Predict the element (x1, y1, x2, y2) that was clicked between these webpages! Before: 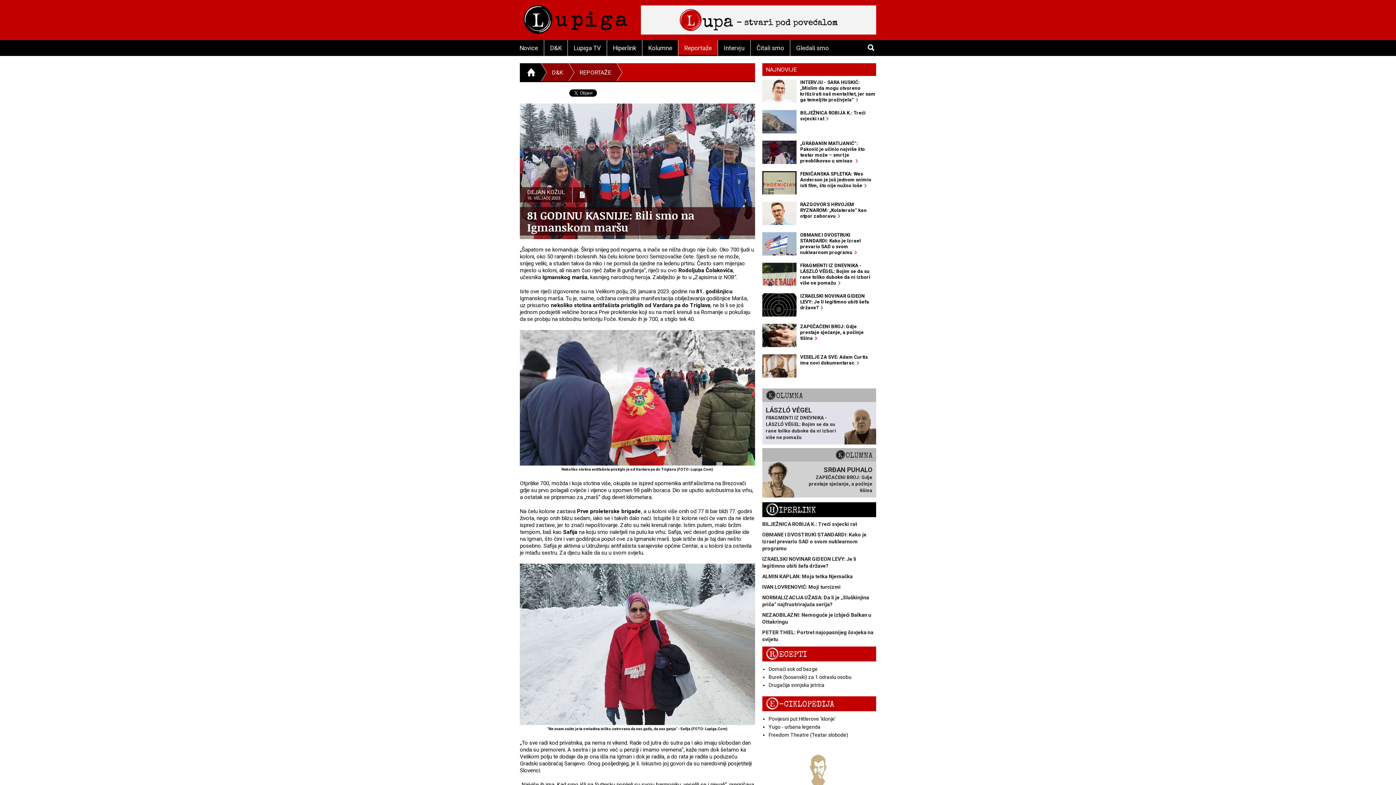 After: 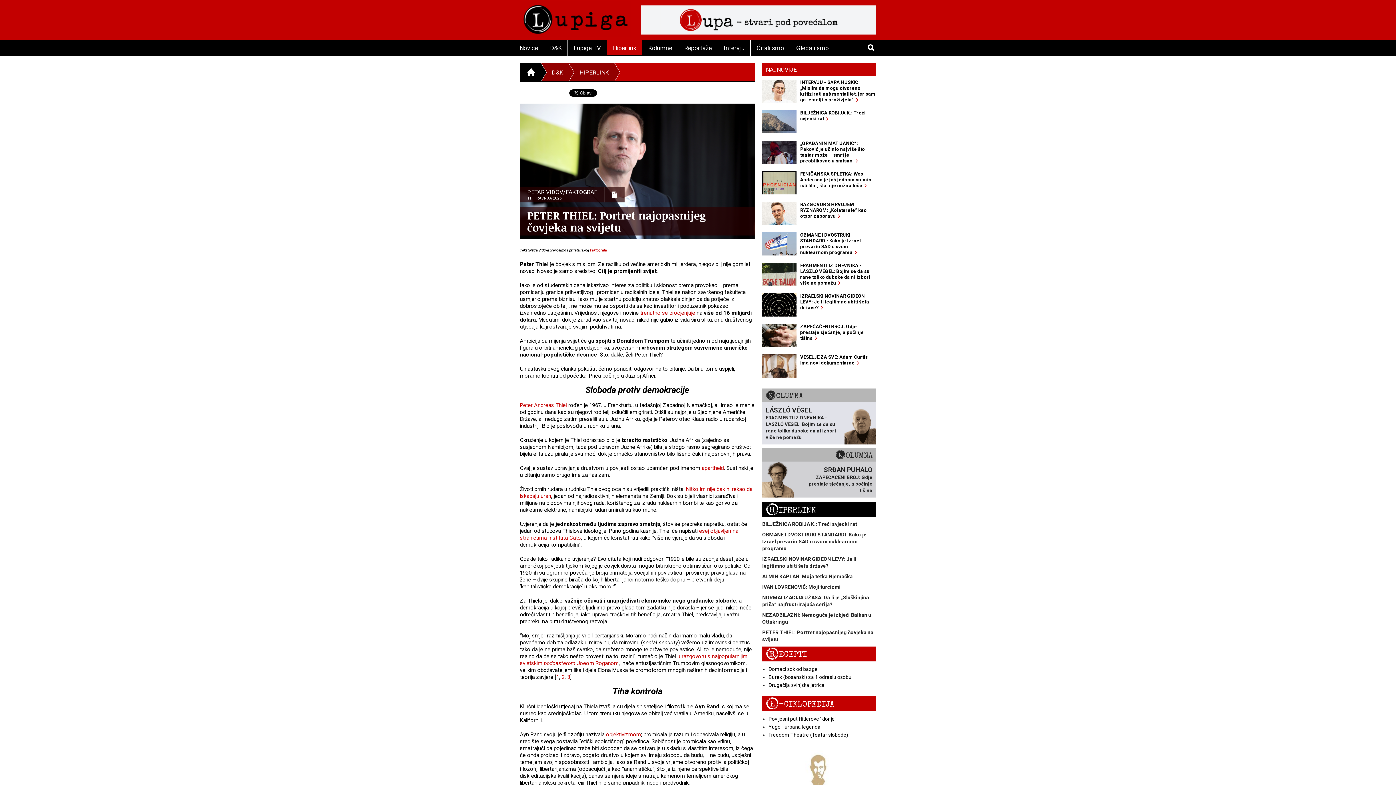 Action: label: PETER THIEL: Portret najopasnijeg čovjeka na svijetu bbox: (762, 629, 876, 643)